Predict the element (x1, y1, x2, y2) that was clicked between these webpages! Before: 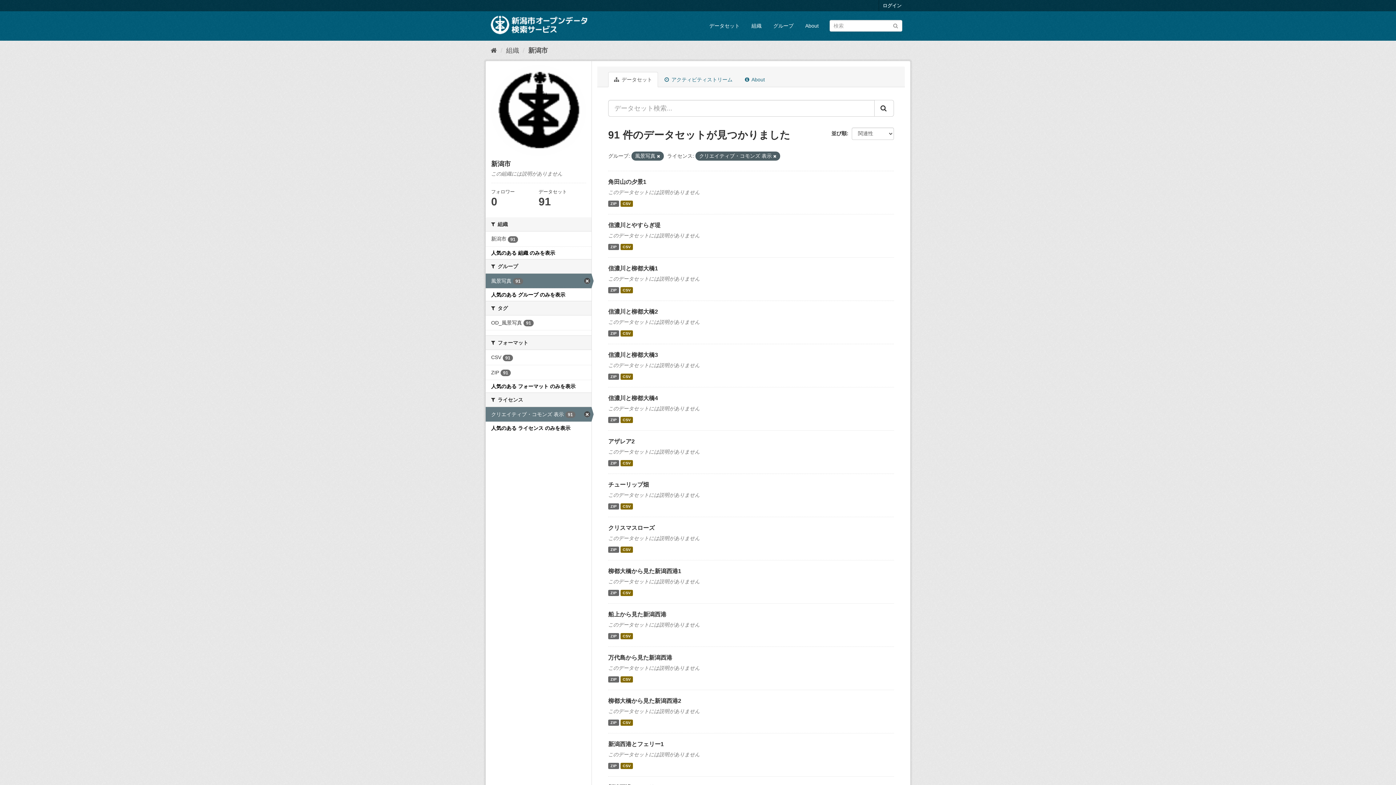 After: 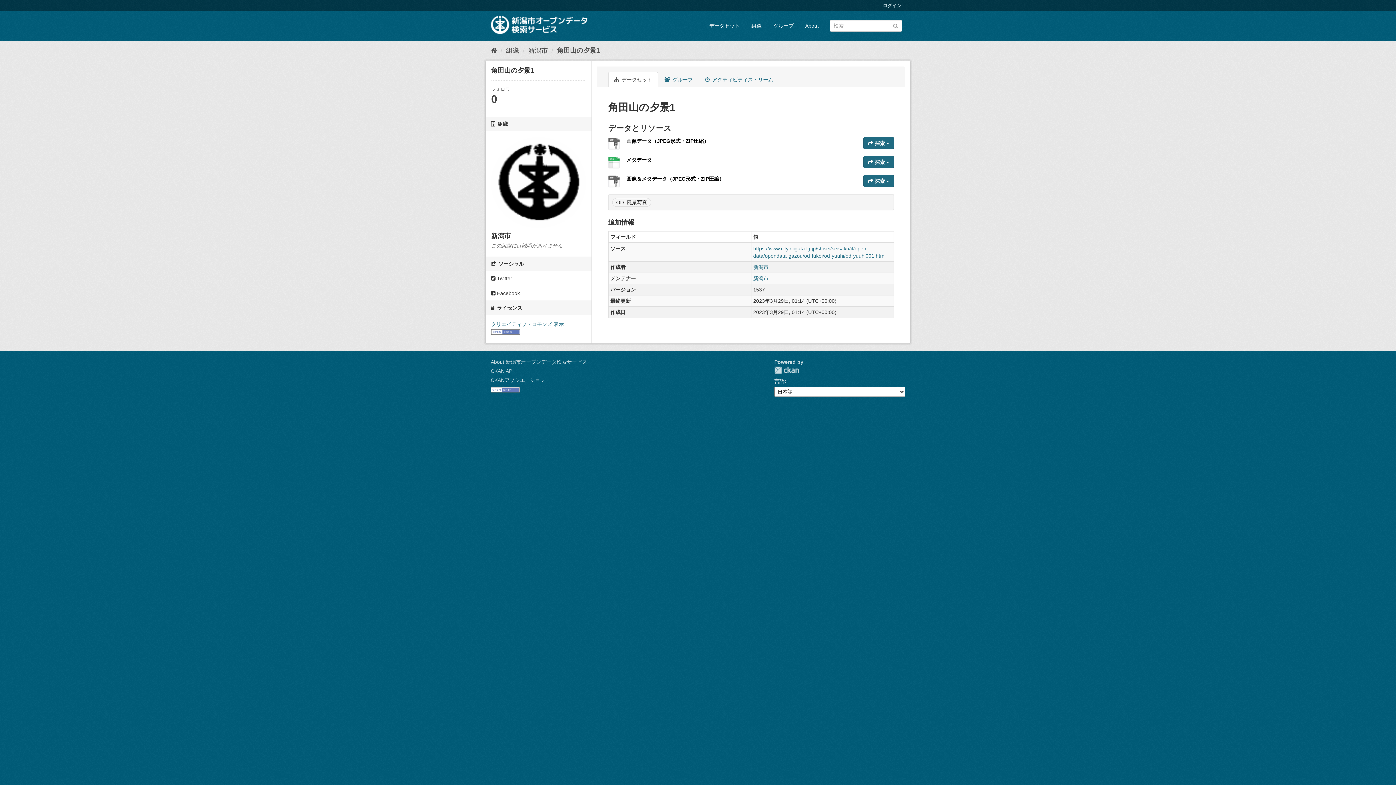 Action: label: ZIP bbox: (608, 200, 619, 206)